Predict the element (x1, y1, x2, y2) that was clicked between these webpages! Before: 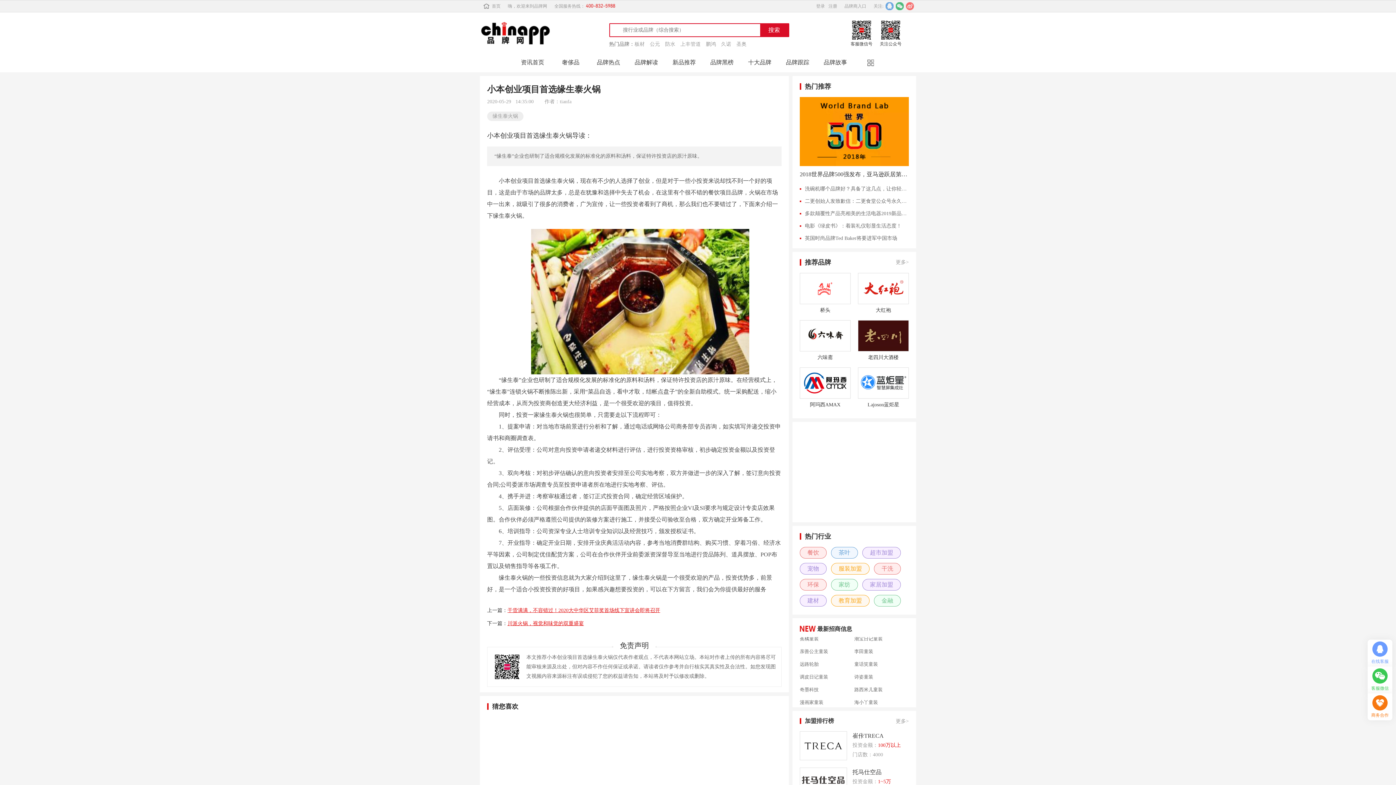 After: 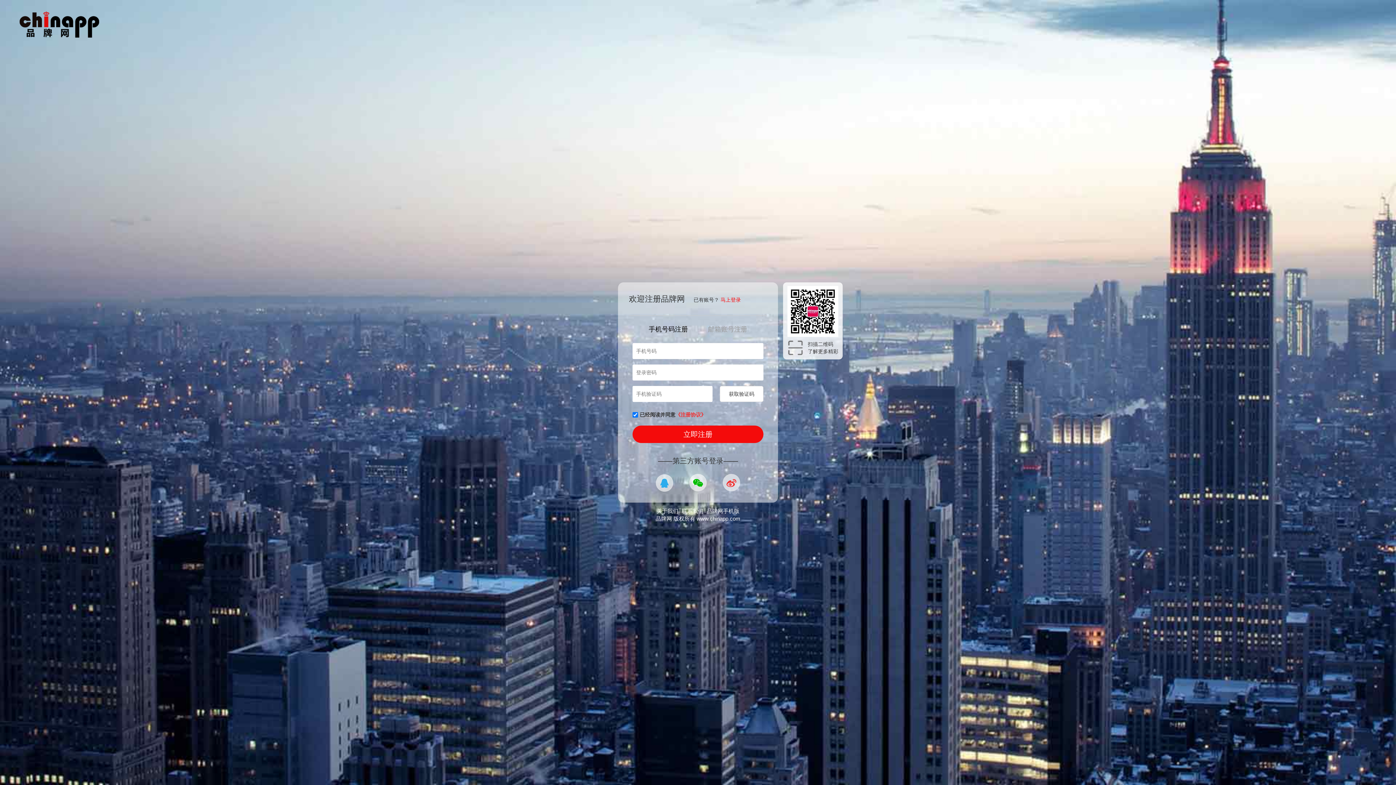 Action: label: 注册 bbox: (828, 0, 837, 12)